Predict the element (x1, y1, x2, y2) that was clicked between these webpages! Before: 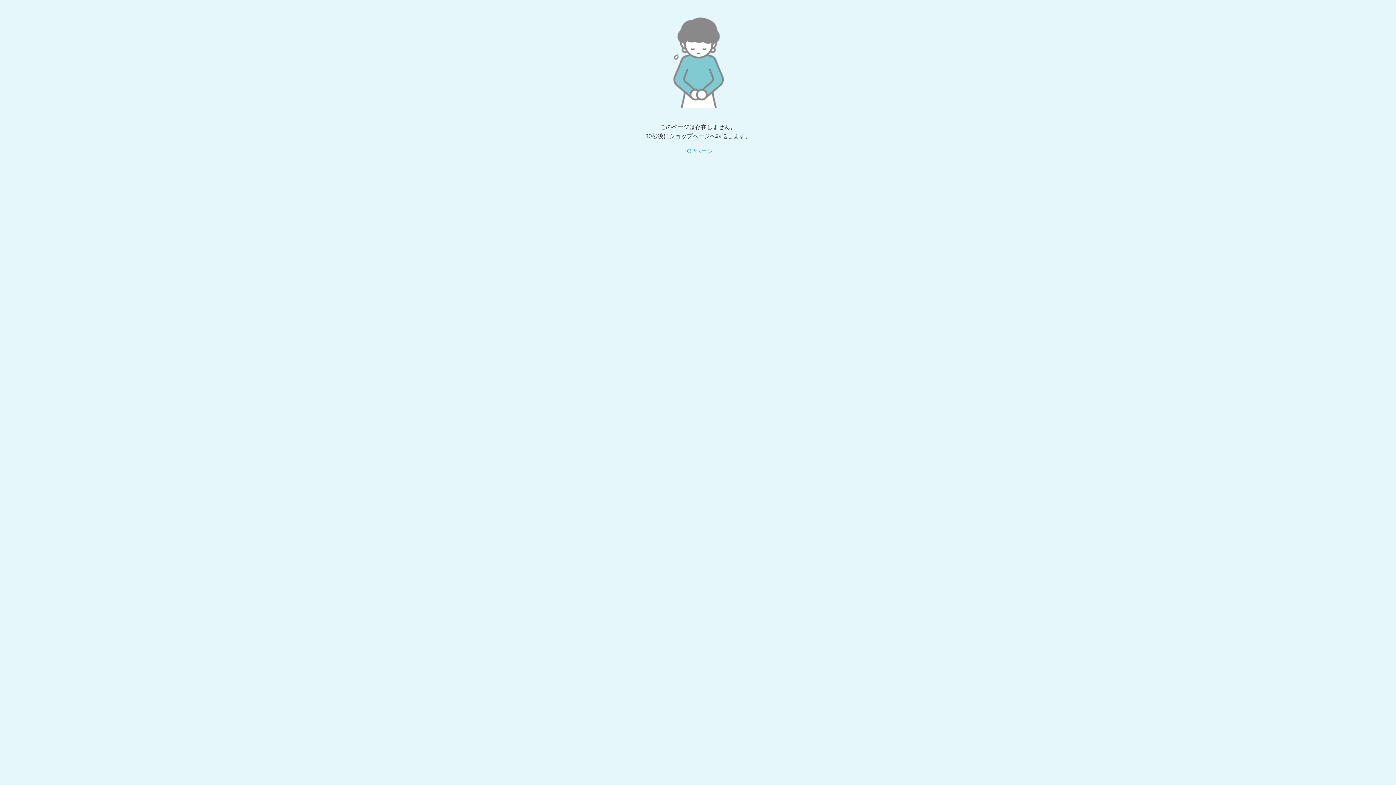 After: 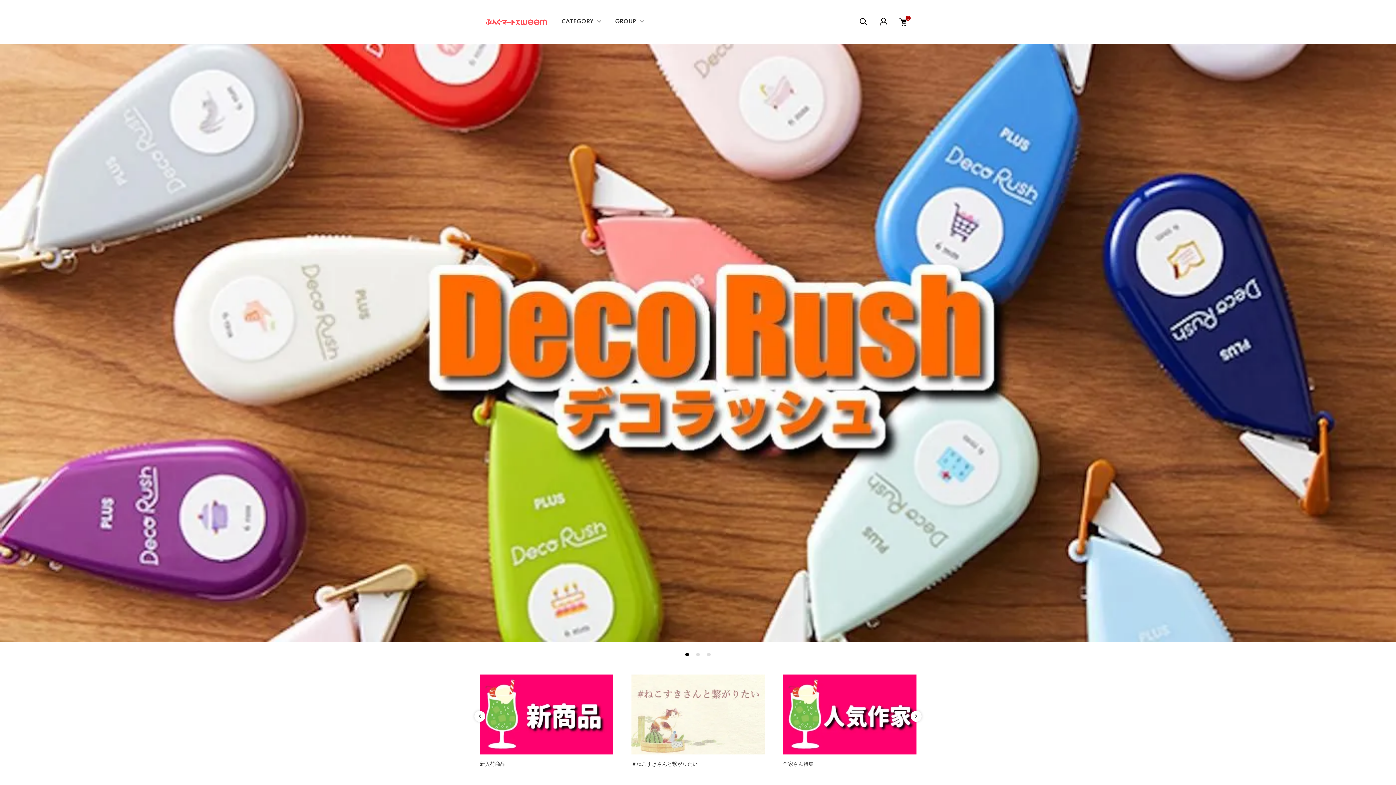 Action: label: TOPページ bbox: (683, 148, 712, 154)